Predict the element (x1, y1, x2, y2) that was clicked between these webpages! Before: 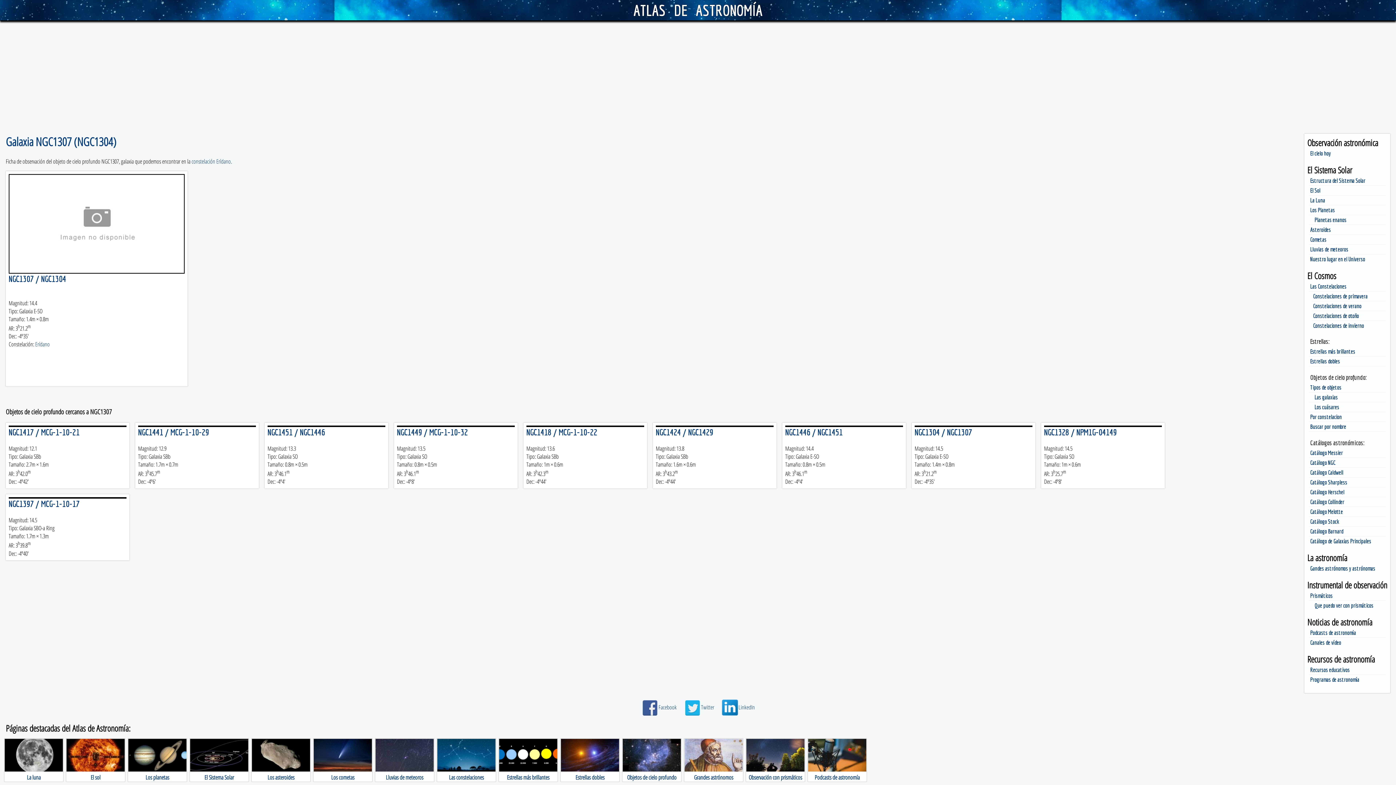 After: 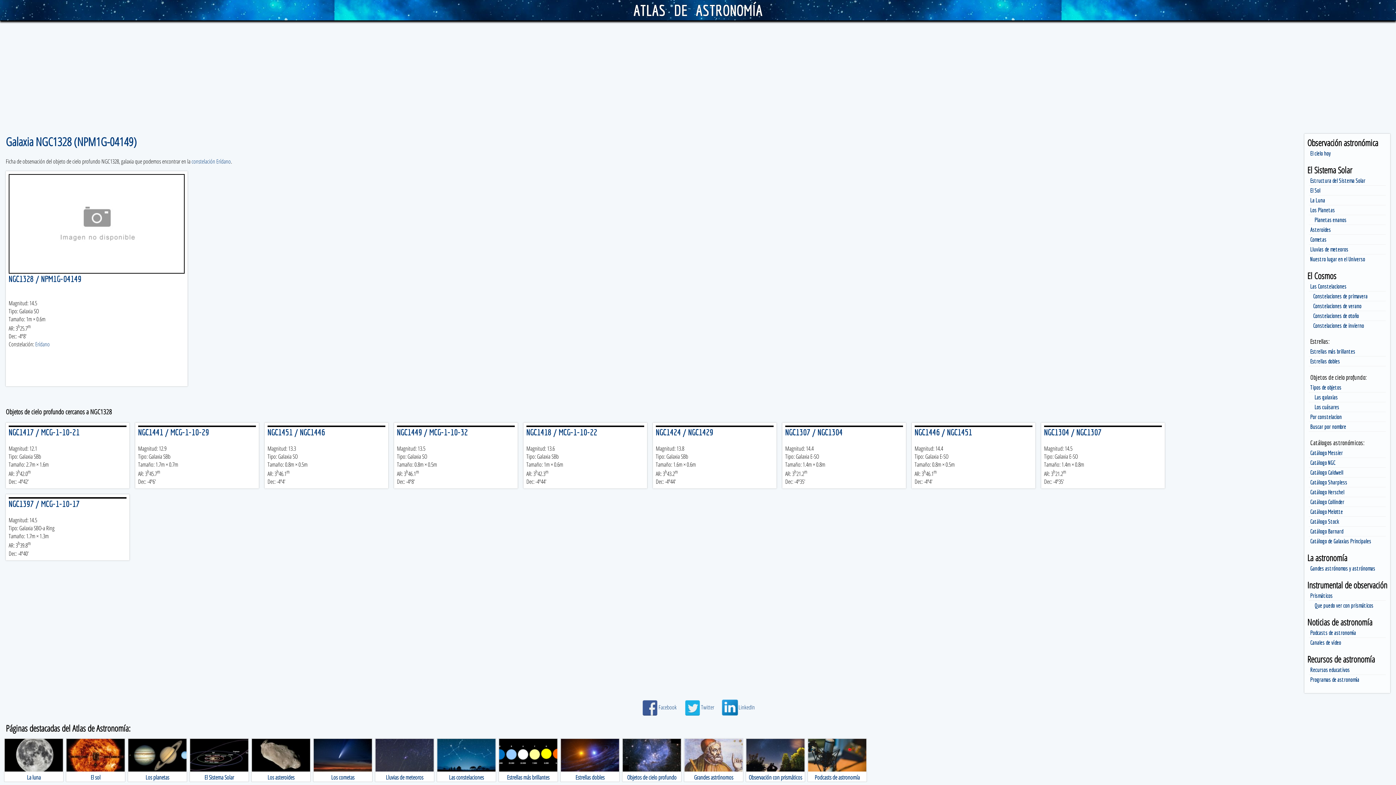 Action: label: NGC1328 / NPM1G-04149 bbox: (1044, 427, 1117, 437)